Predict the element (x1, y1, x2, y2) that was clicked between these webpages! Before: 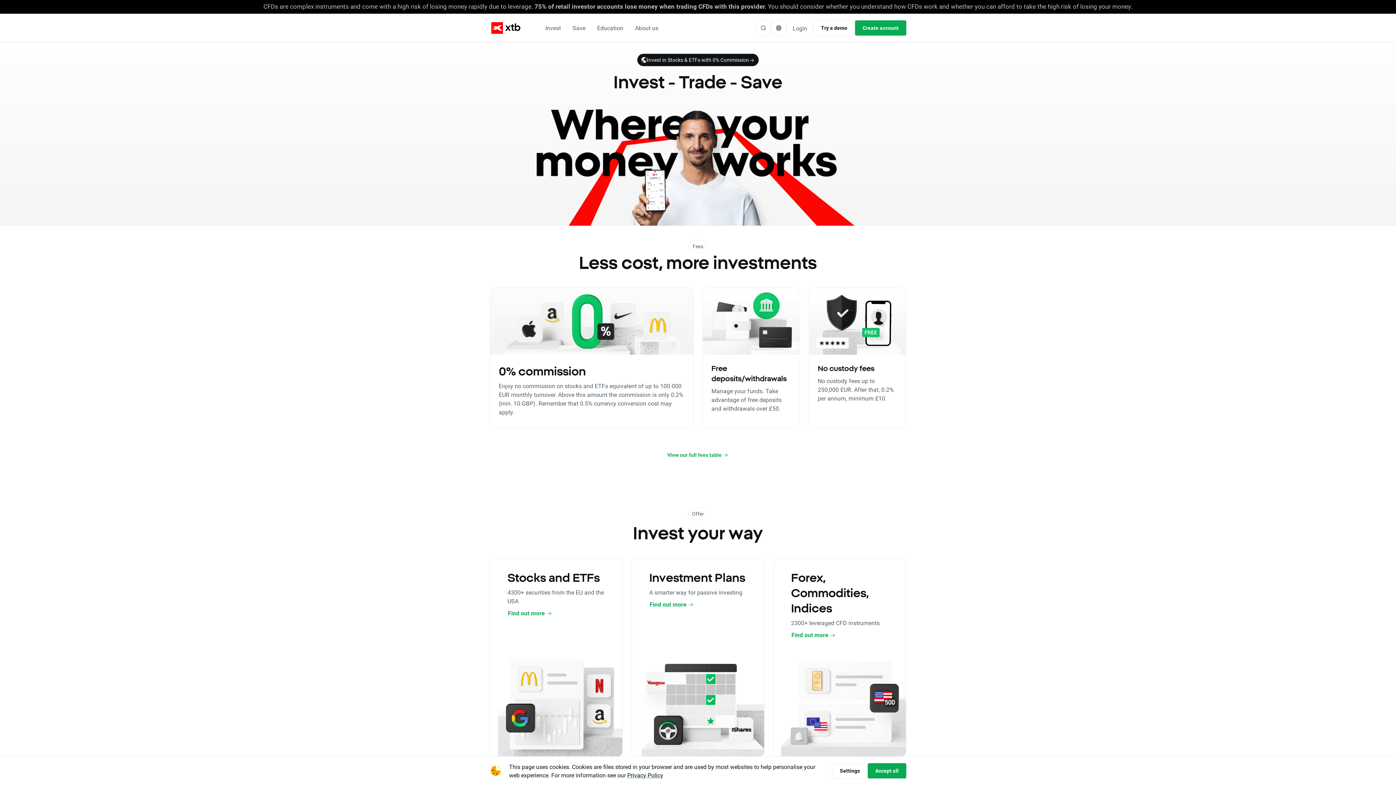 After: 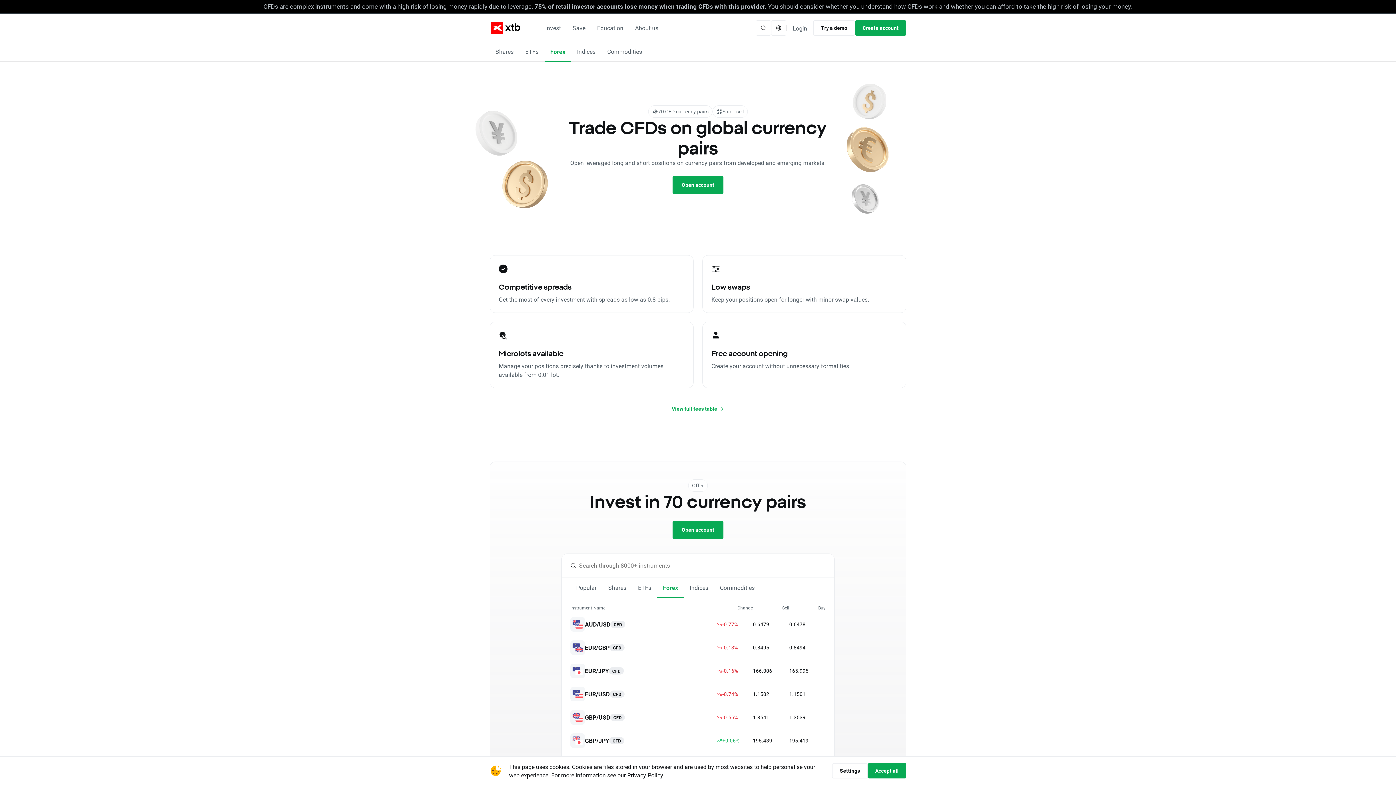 Action: label: Find out more  bbox: (791, 630, 836, 640)